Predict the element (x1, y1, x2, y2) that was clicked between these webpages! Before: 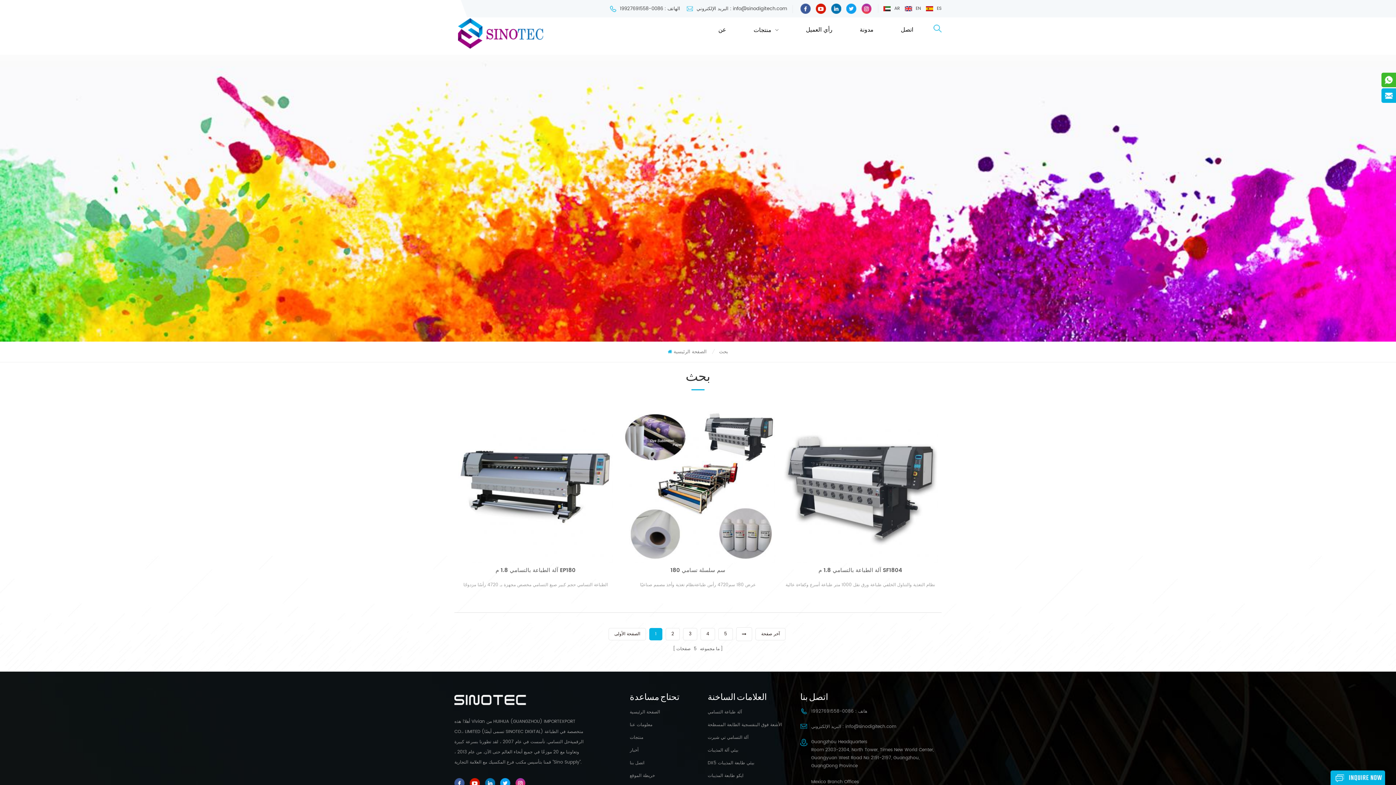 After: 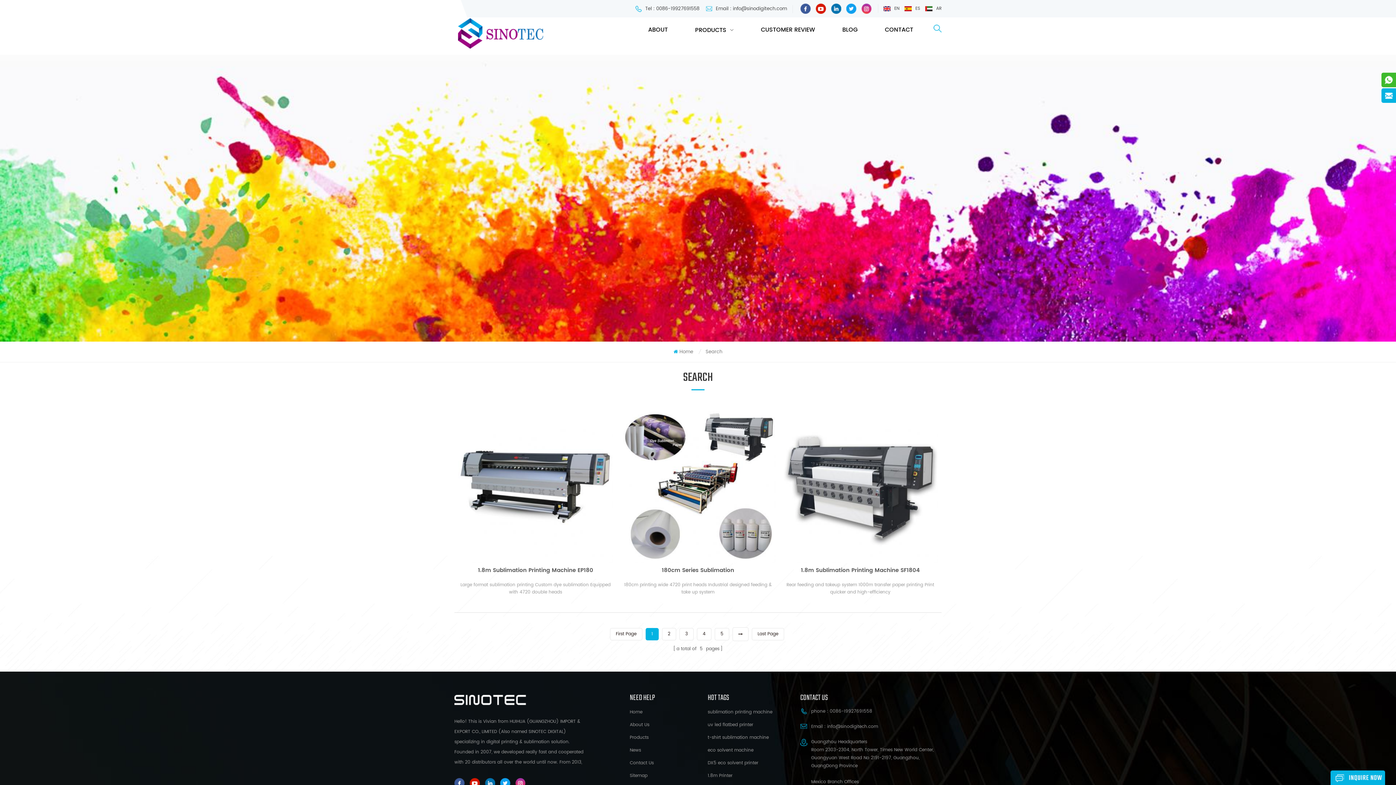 Action: label: EN bbox: (905, 4, 921, 12)